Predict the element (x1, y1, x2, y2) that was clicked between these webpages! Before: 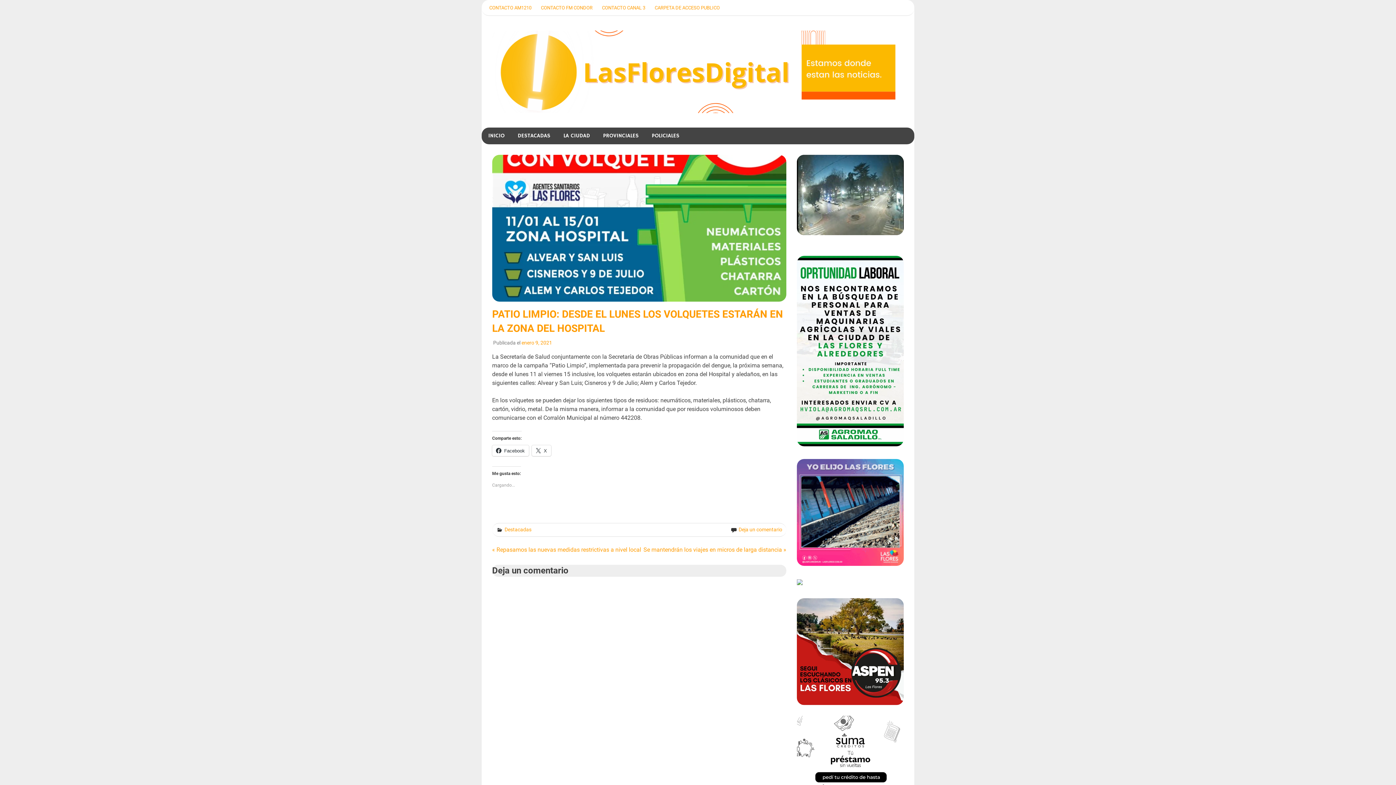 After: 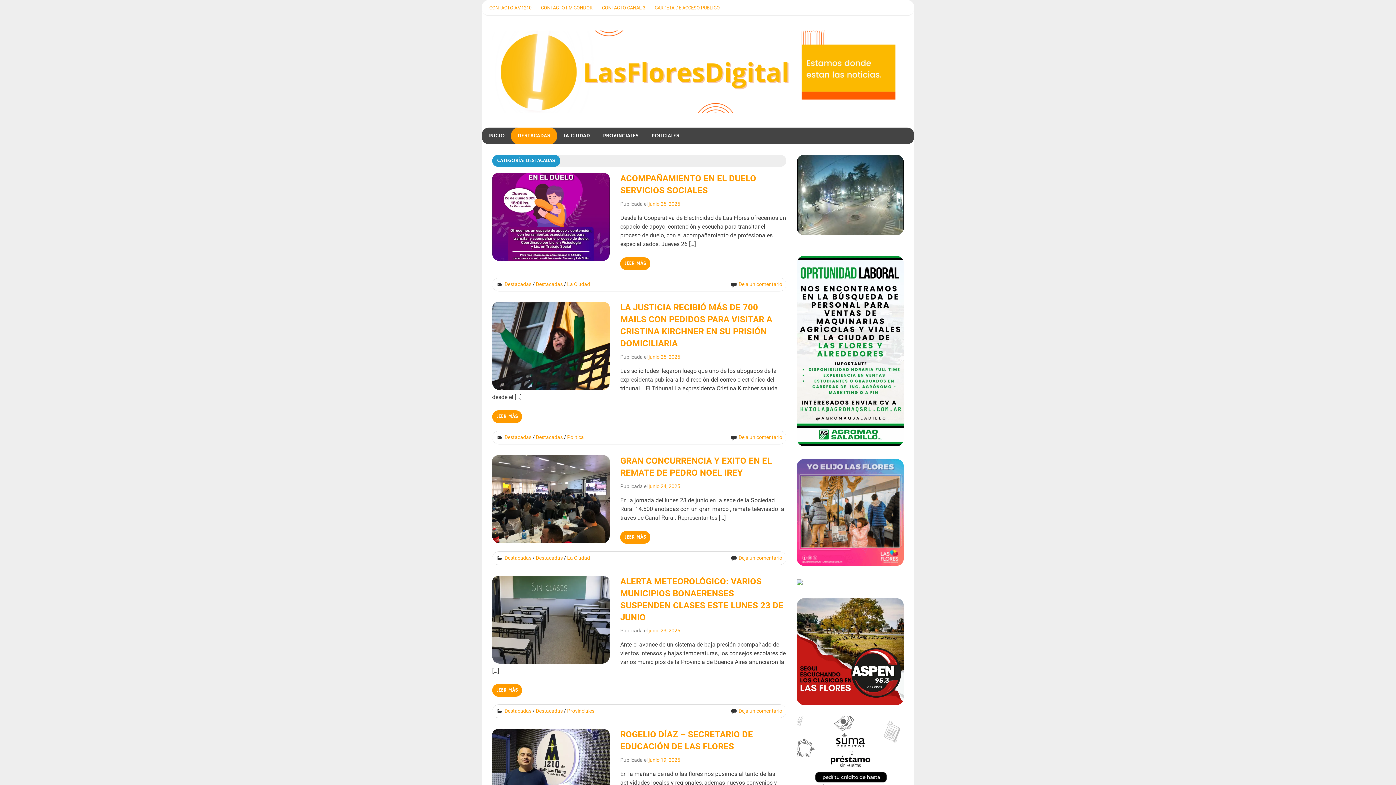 Action: bbox: (504, 526, 531, 532) label: Destacadas